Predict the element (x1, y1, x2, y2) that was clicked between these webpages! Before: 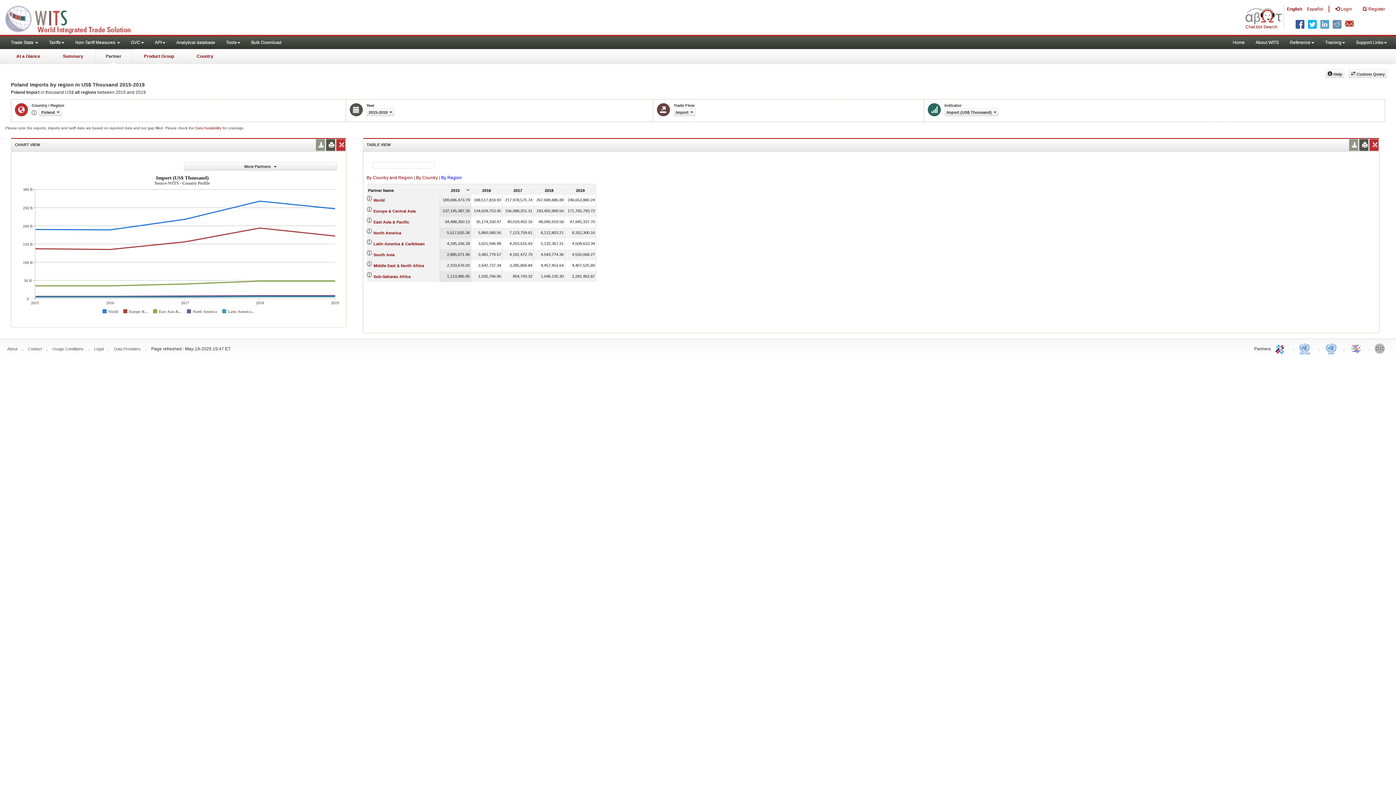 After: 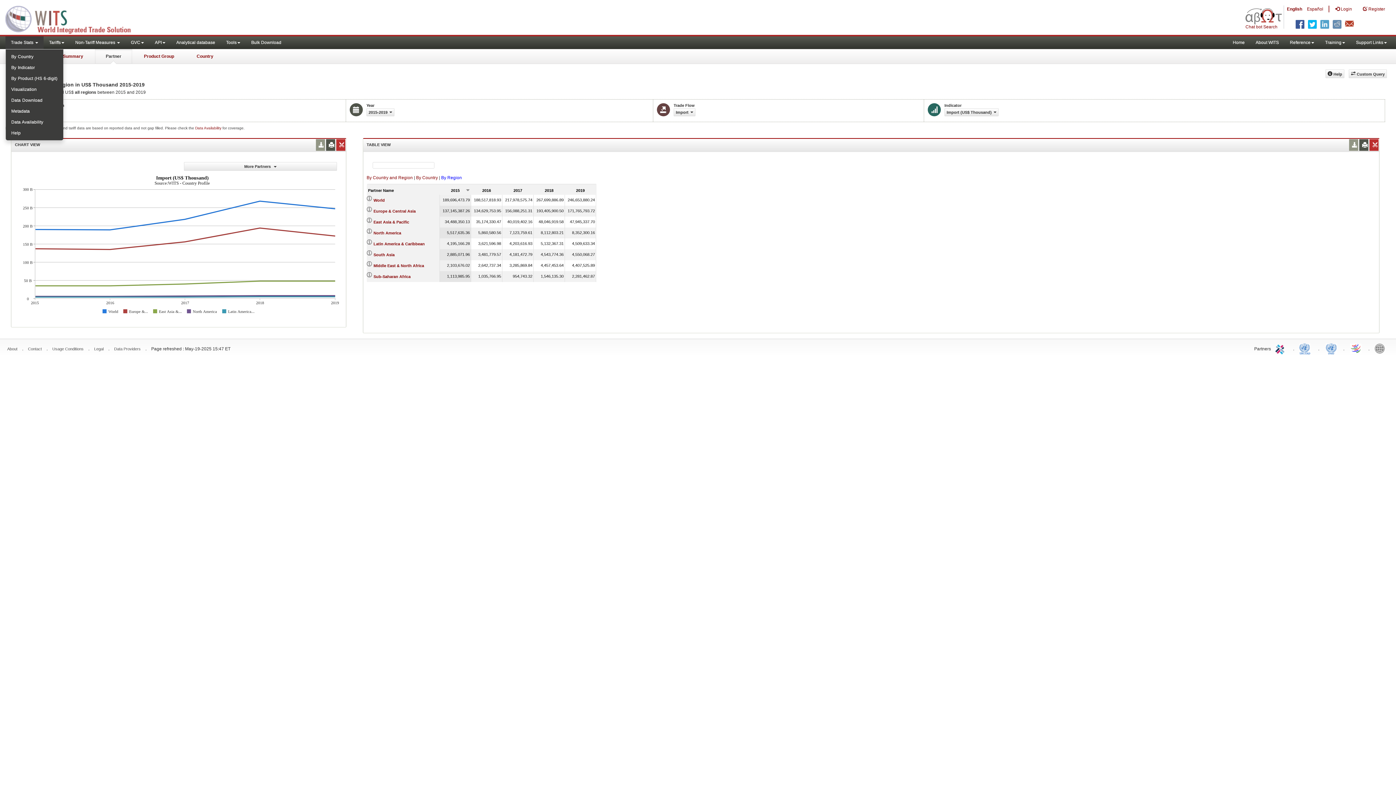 Action: bbox: (5, 36, 43, 49) label: Trade Stats 